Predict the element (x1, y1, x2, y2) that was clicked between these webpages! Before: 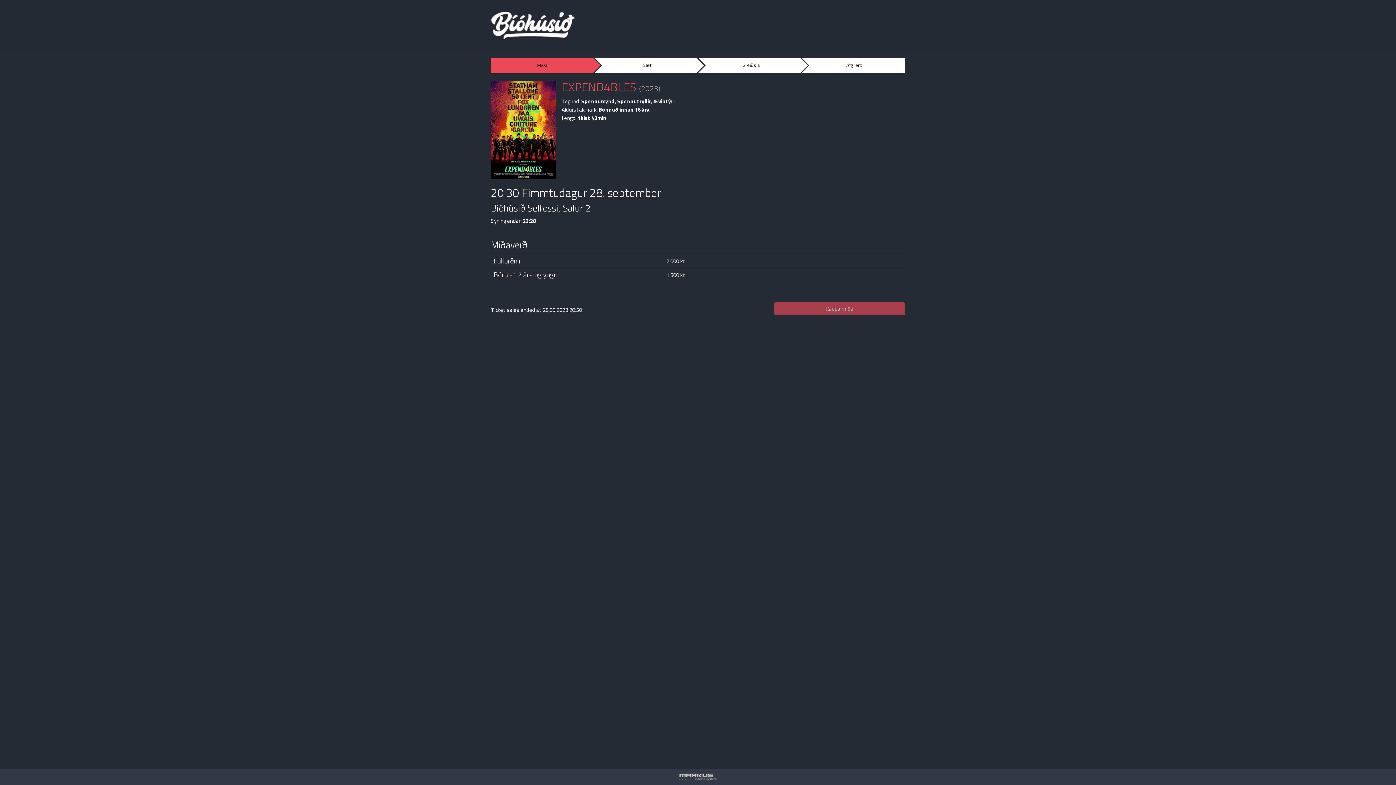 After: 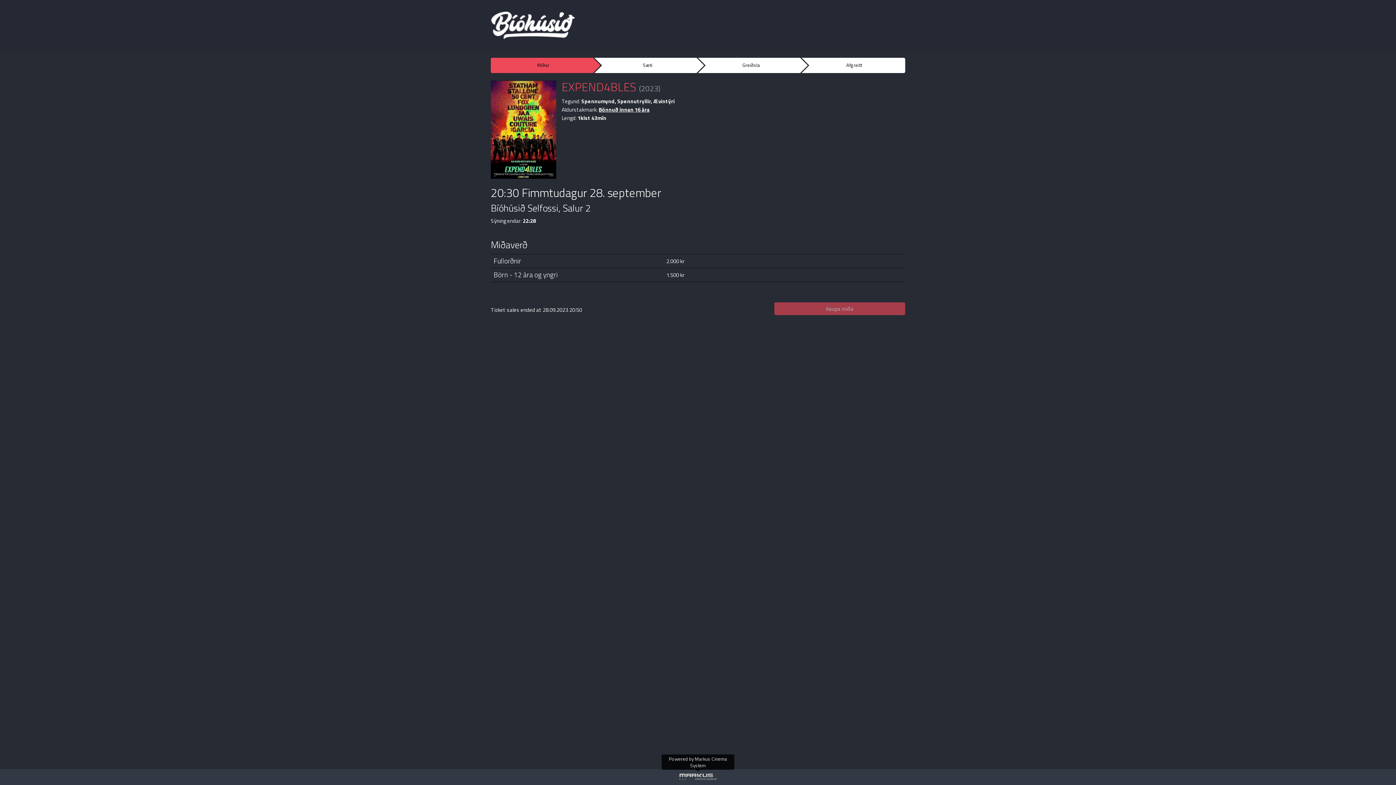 Action: bbox: (678, 773, 718, 781)